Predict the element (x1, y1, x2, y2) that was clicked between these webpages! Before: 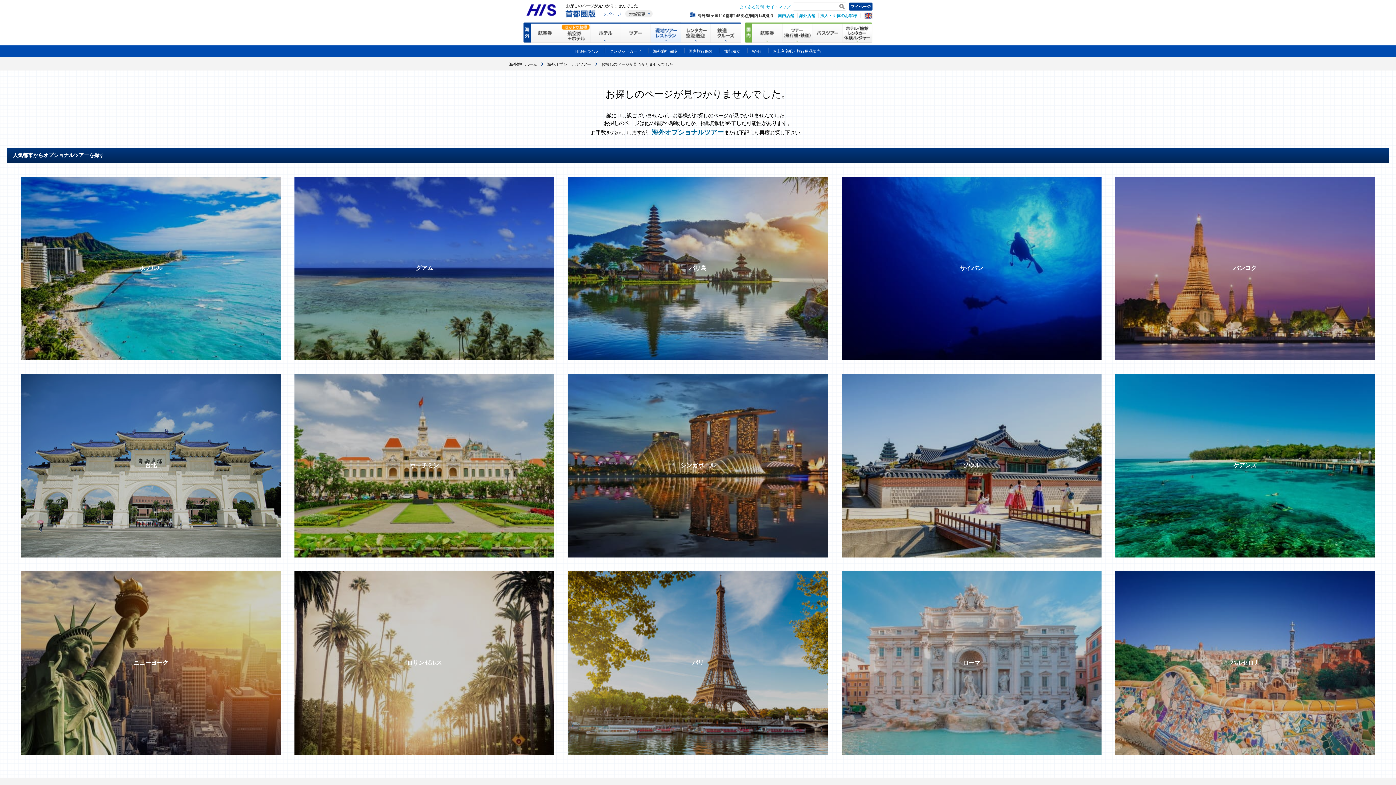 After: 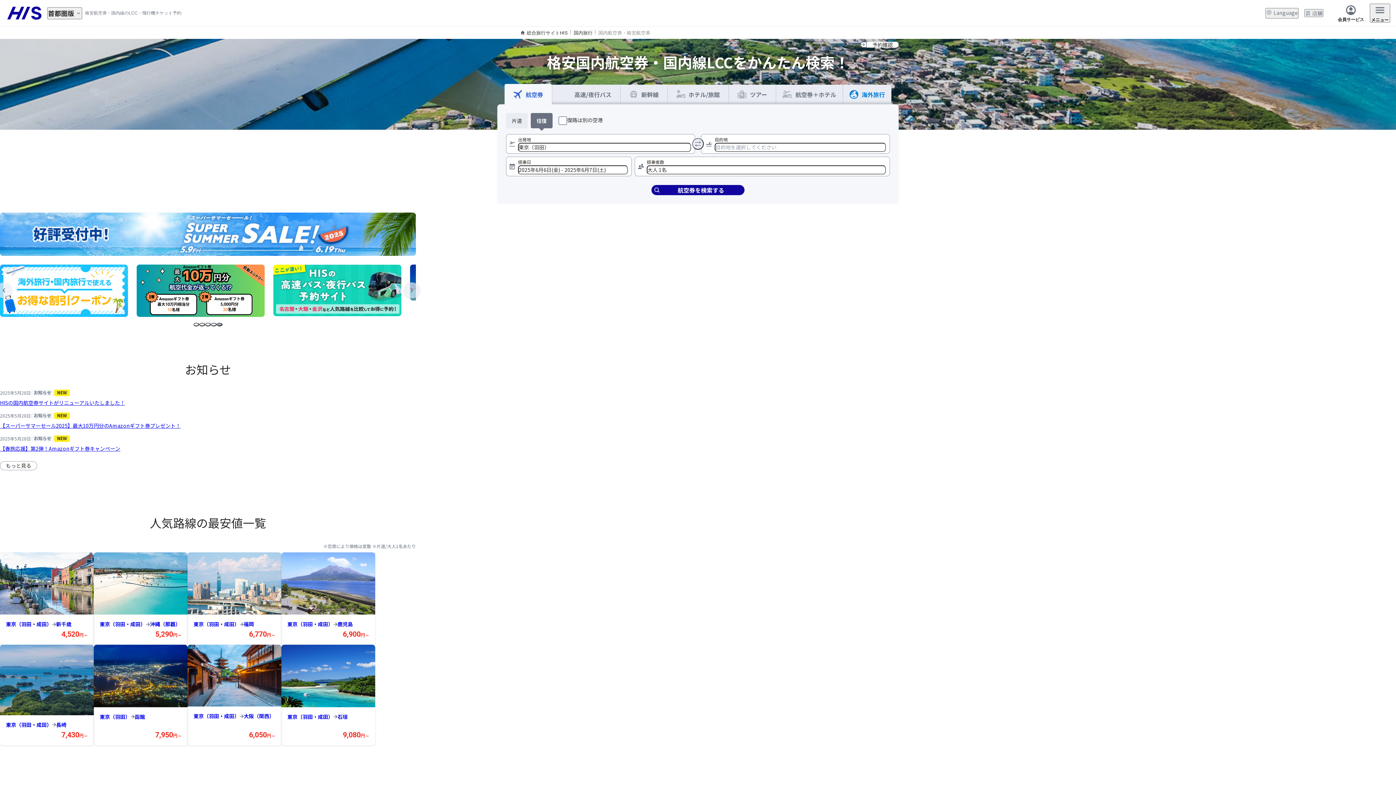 Action: bbox: (752, 21, 782, 27)